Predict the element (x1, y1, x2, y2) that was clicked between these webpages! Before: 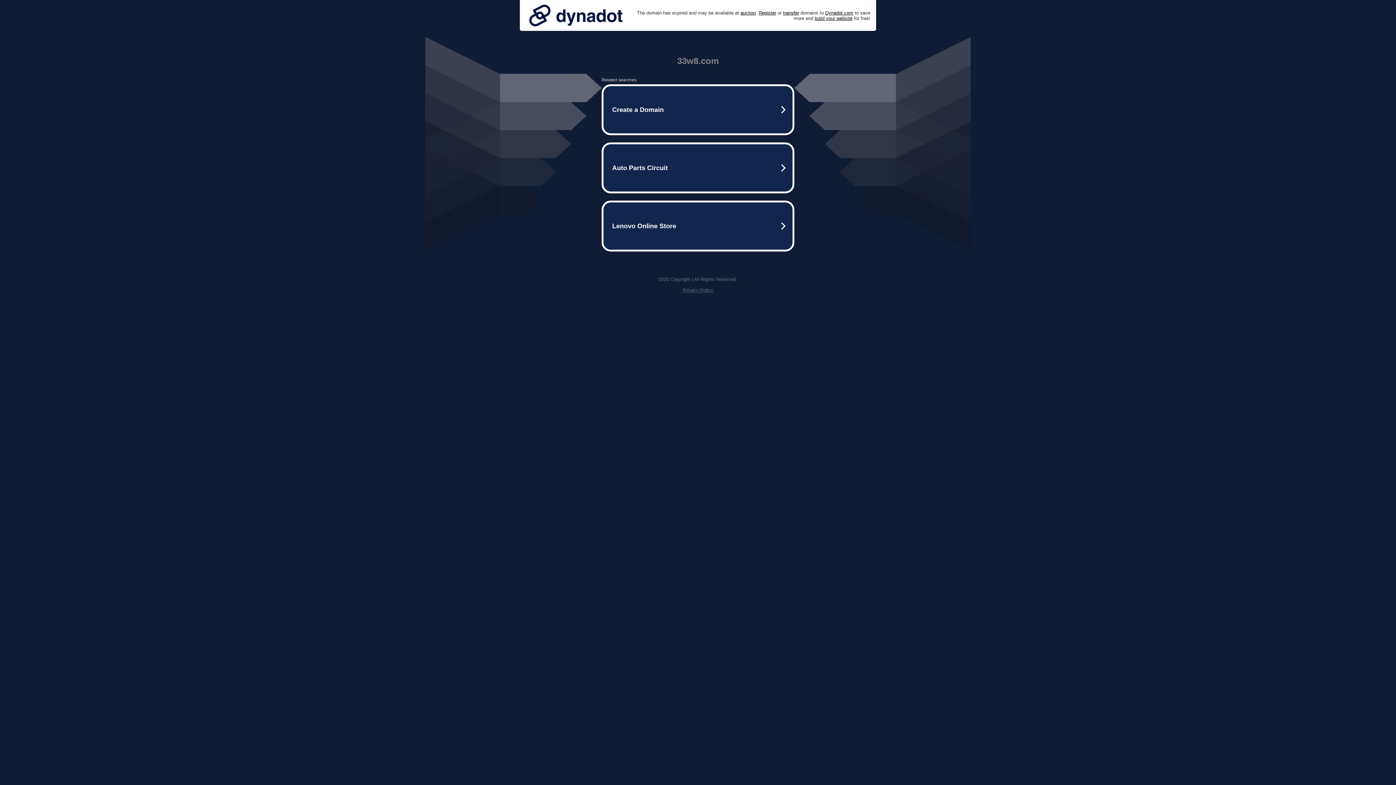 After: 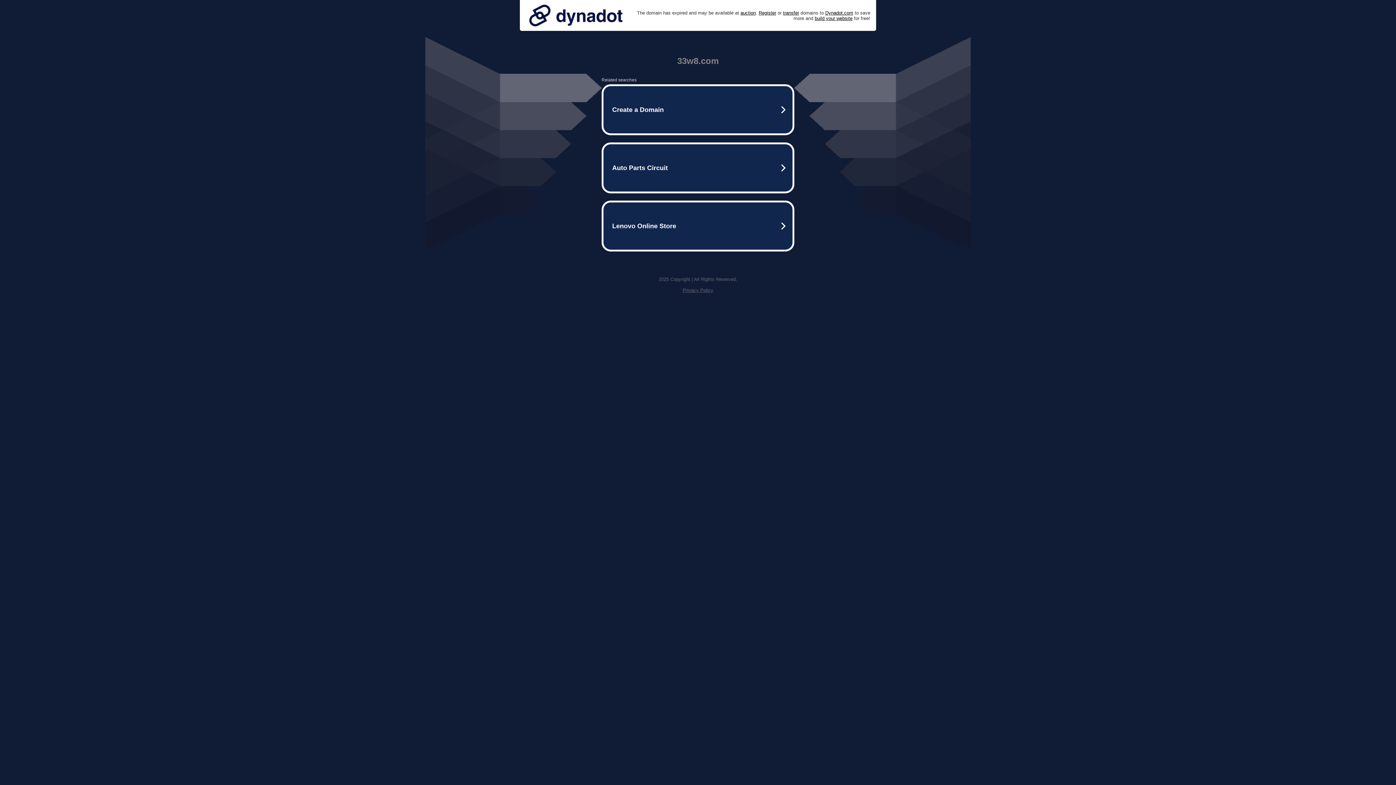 Action: bbox: (525, 0, 626, 30)